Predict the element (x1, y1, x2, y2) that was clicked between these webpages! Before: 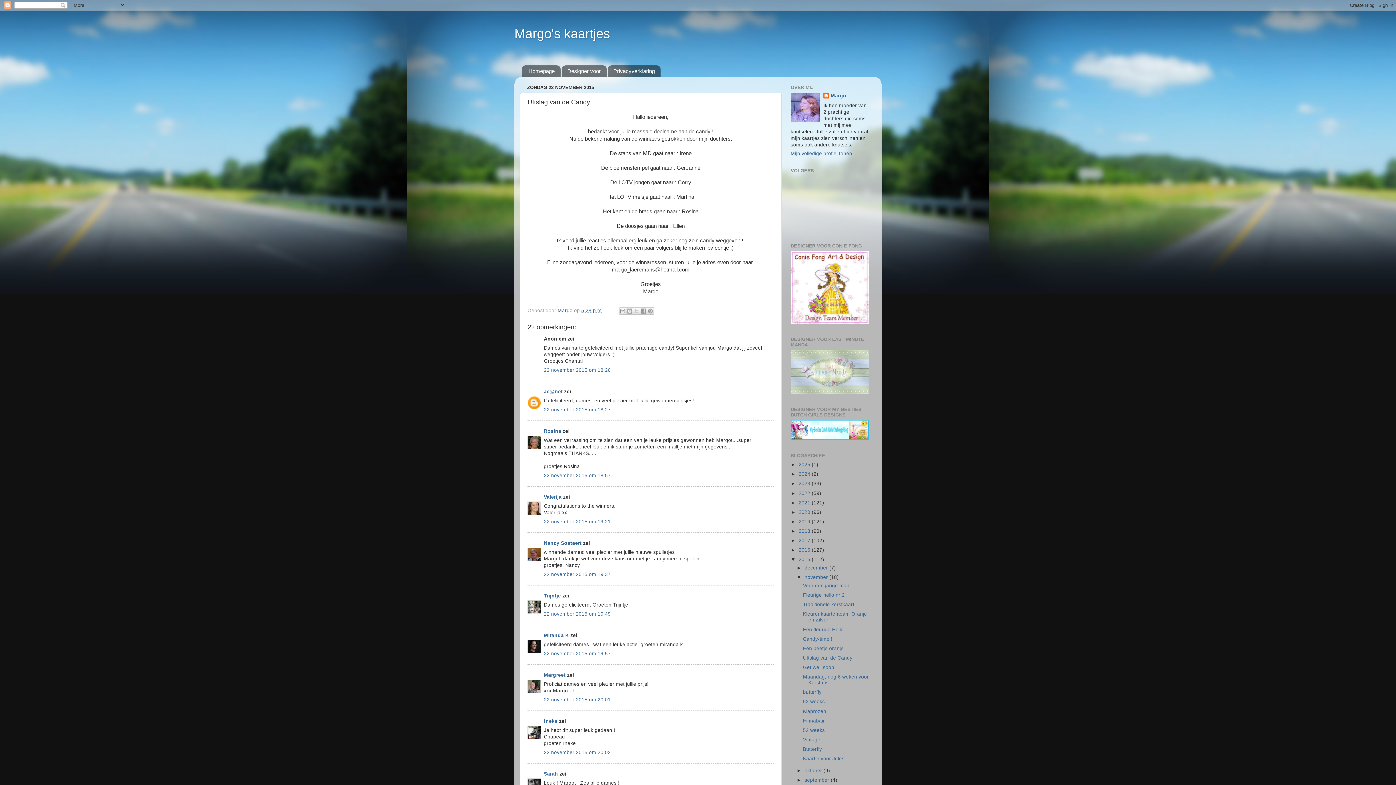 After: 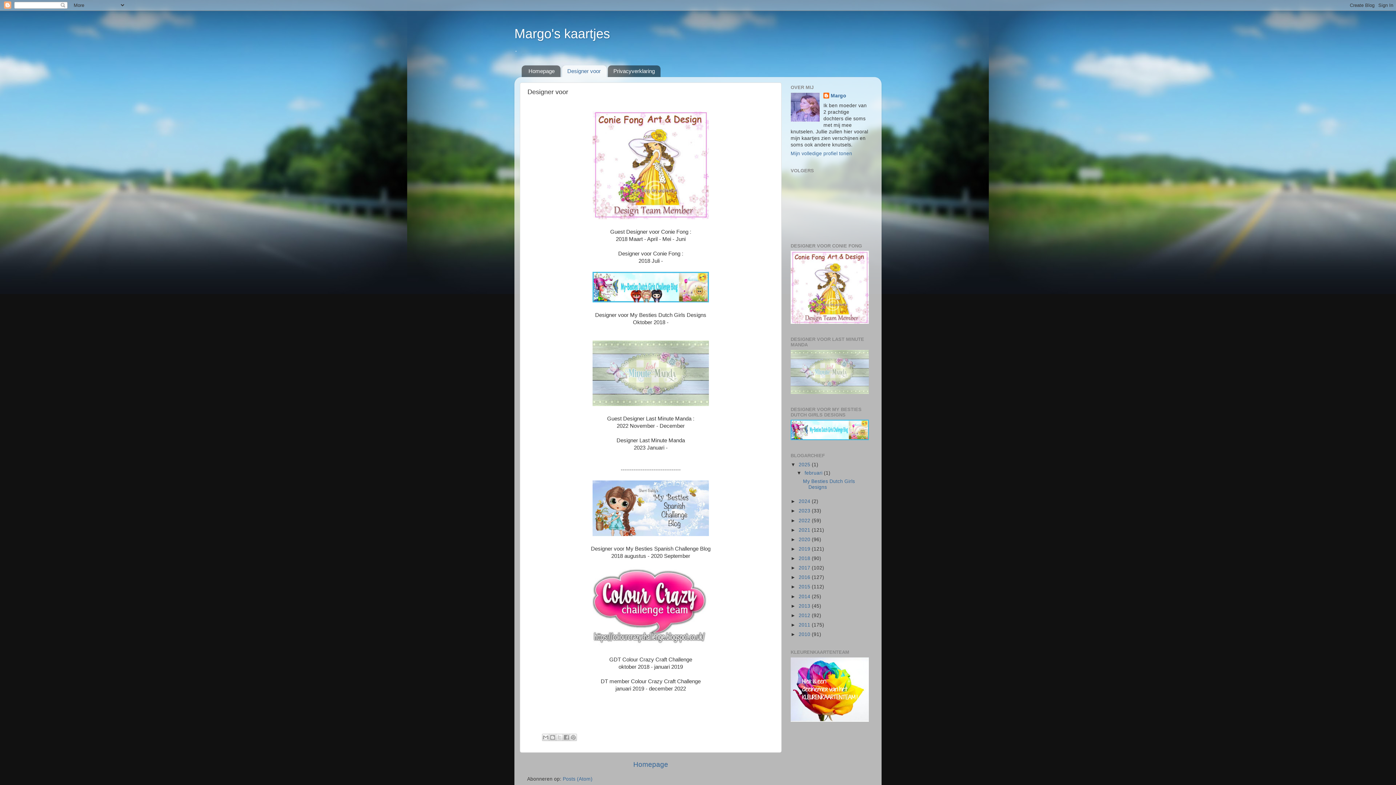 Action: label: Designer voor bbox: (562, 65, 606, 77)